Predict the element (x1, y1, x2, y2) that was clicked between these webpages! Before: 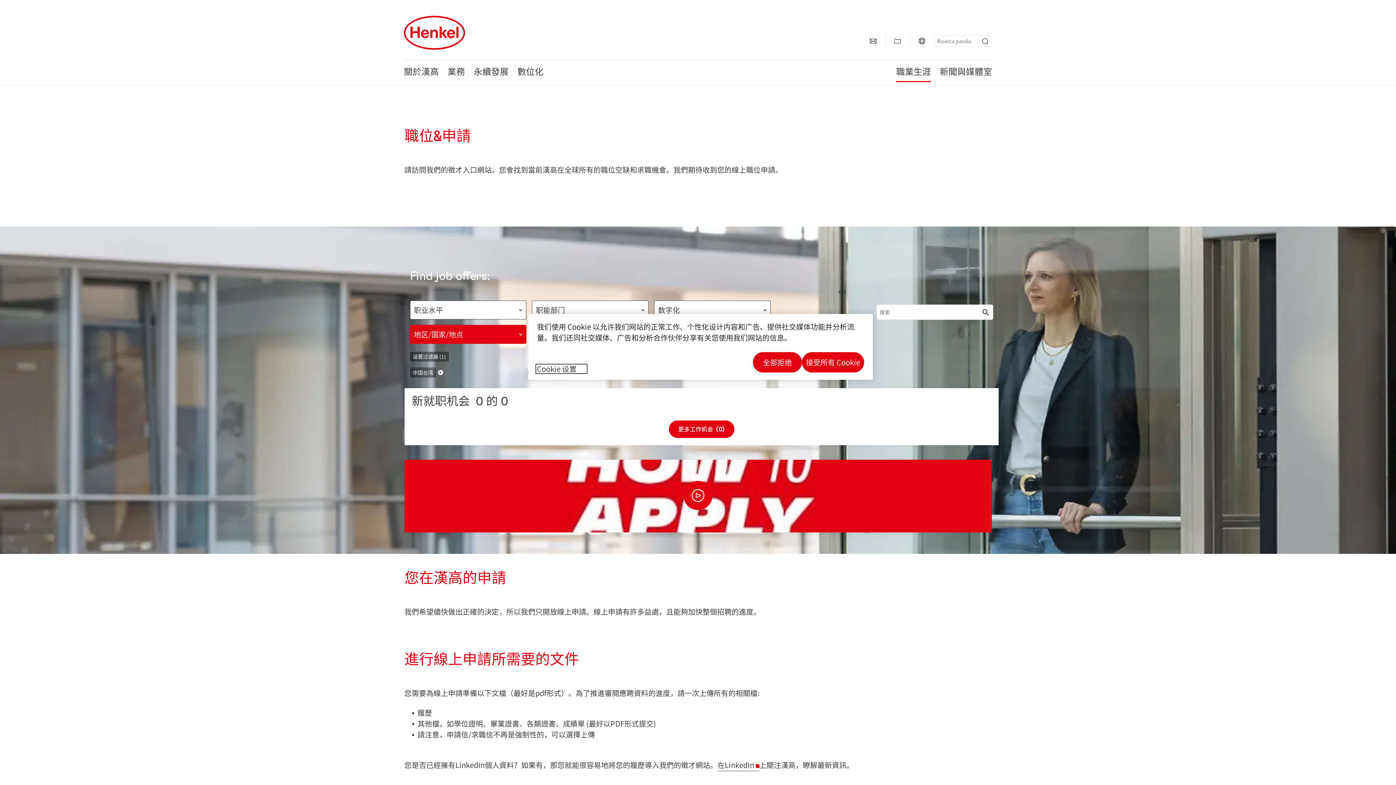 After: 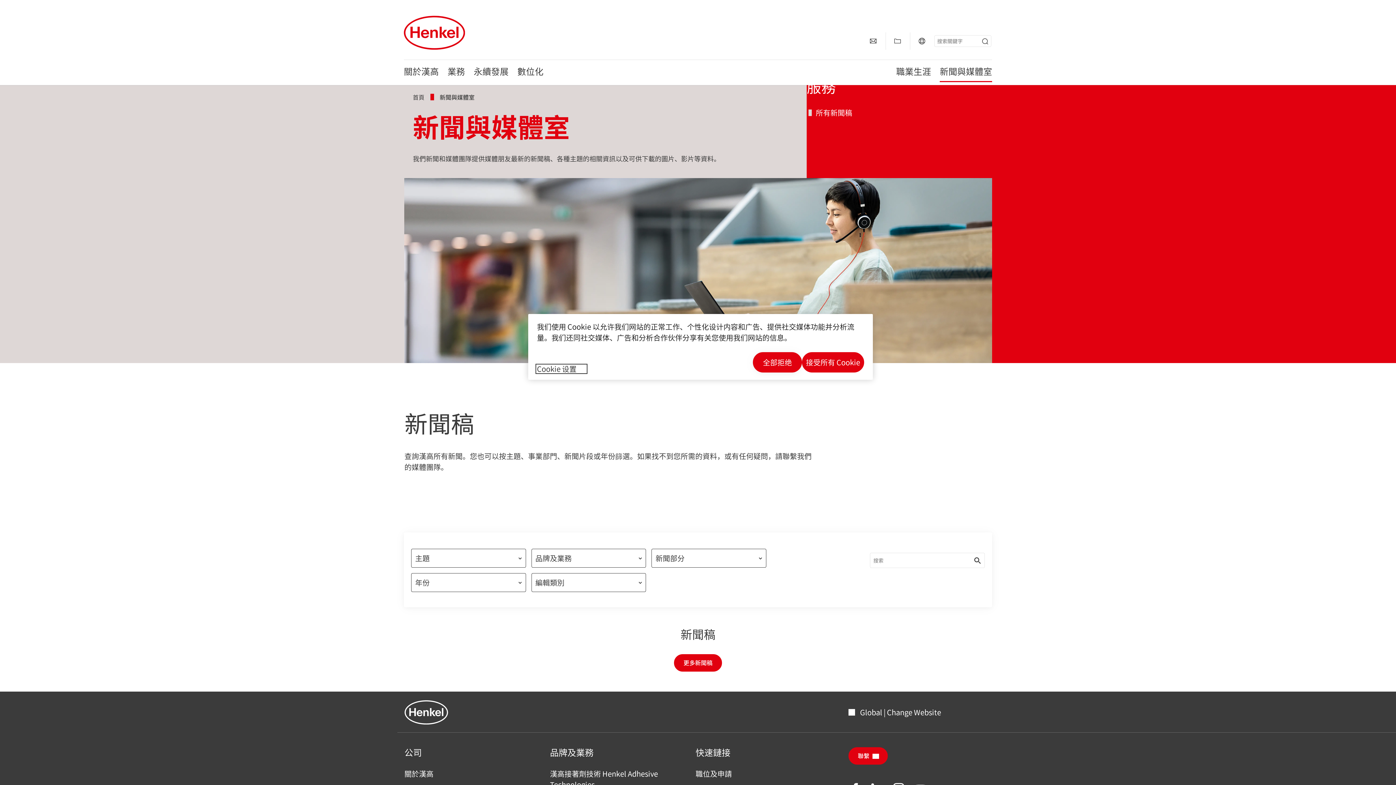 Action: bbox: (940, 68, 992, 76) label: 新聞與媒體室